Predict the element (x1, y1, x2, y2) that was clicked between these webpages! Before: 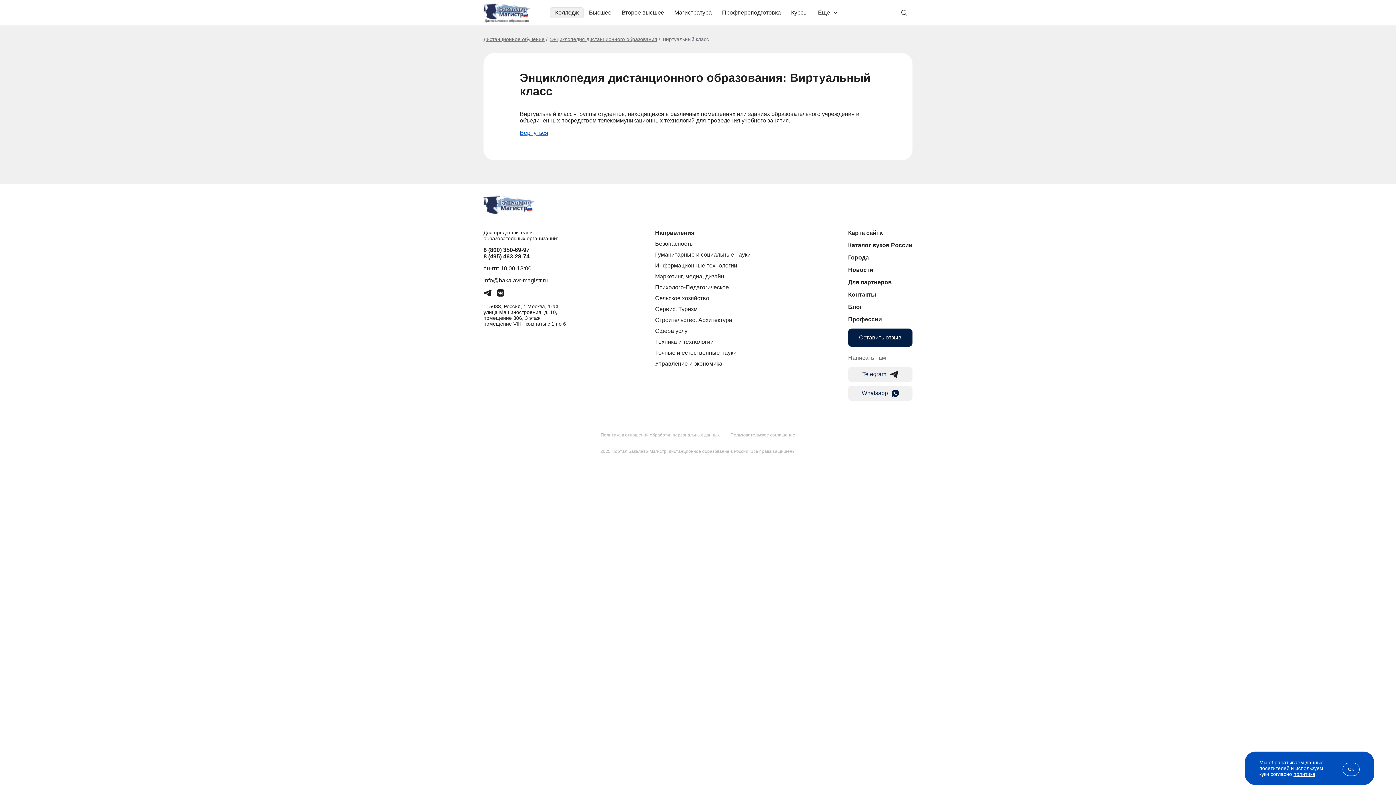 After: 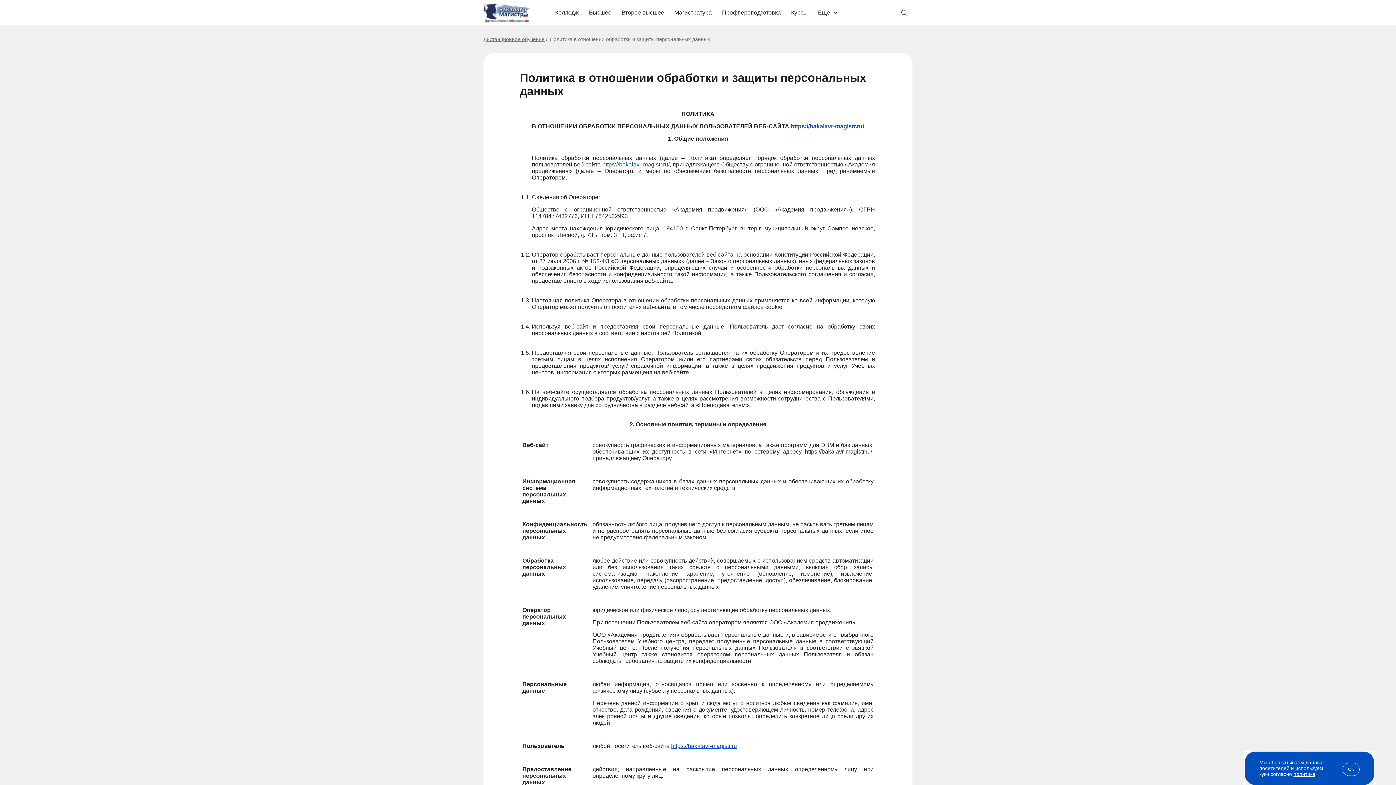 Action: label: политике bbox: (1293, 771, 1315, 777)